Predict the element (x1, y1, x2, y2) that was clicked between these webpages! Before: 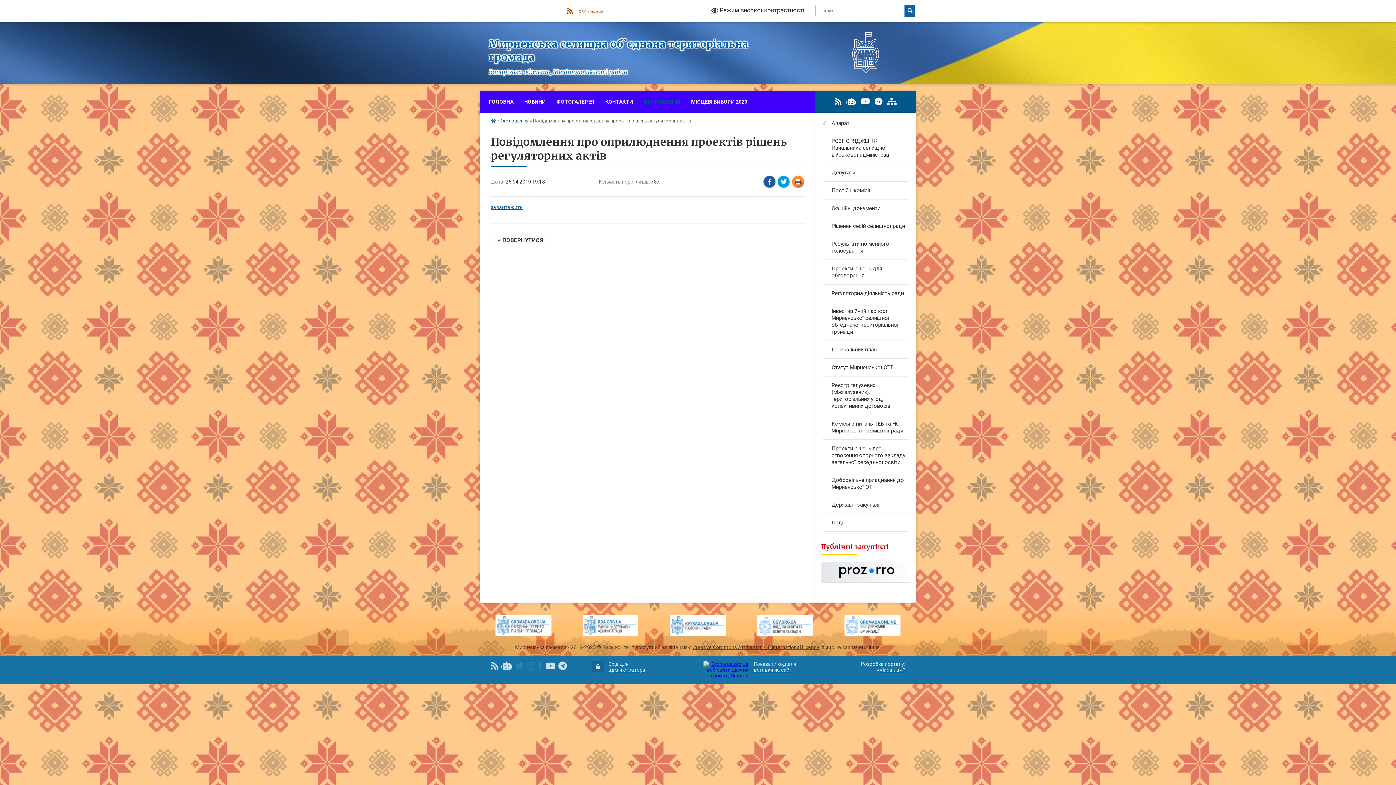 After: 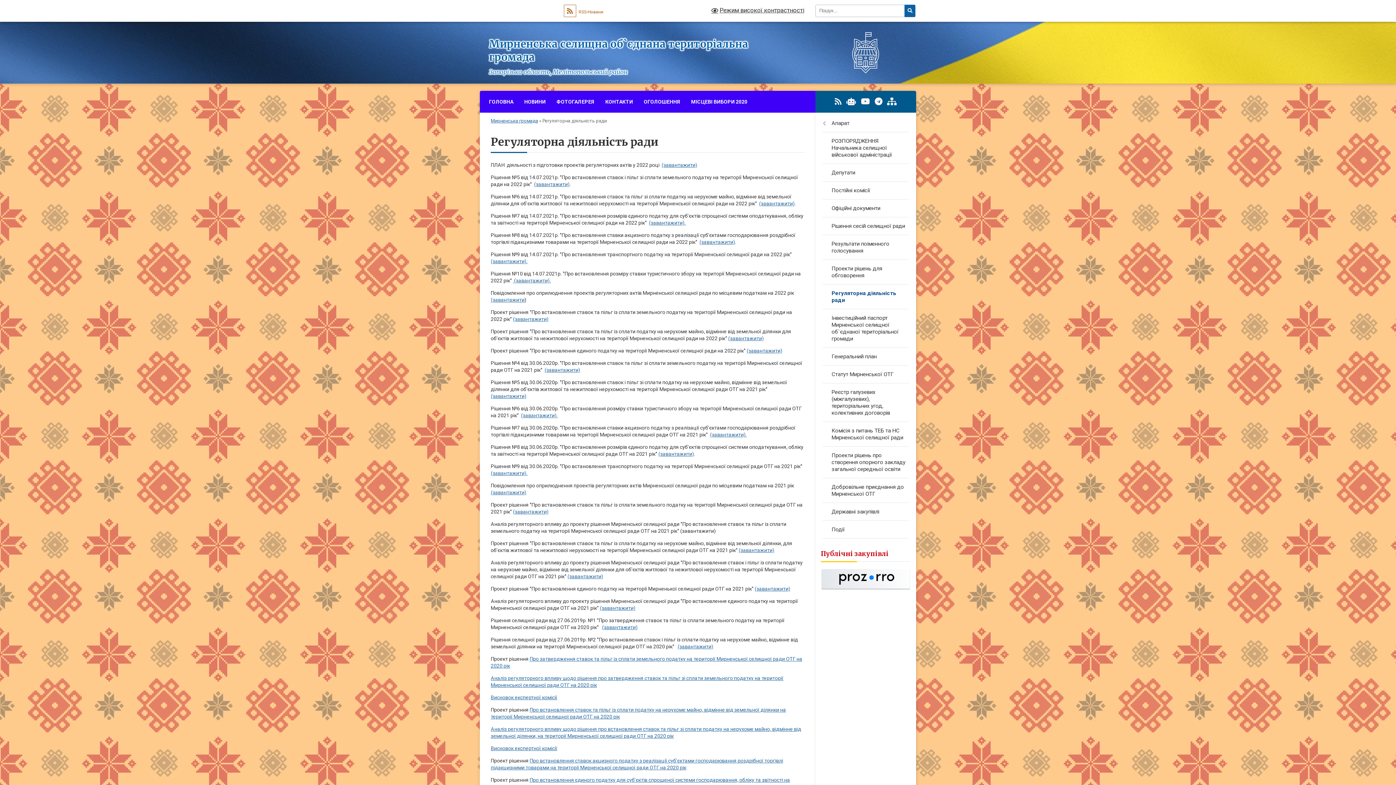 Action: label: Регуляторна діяльність ради bbox: (815, 284, 916, 302)